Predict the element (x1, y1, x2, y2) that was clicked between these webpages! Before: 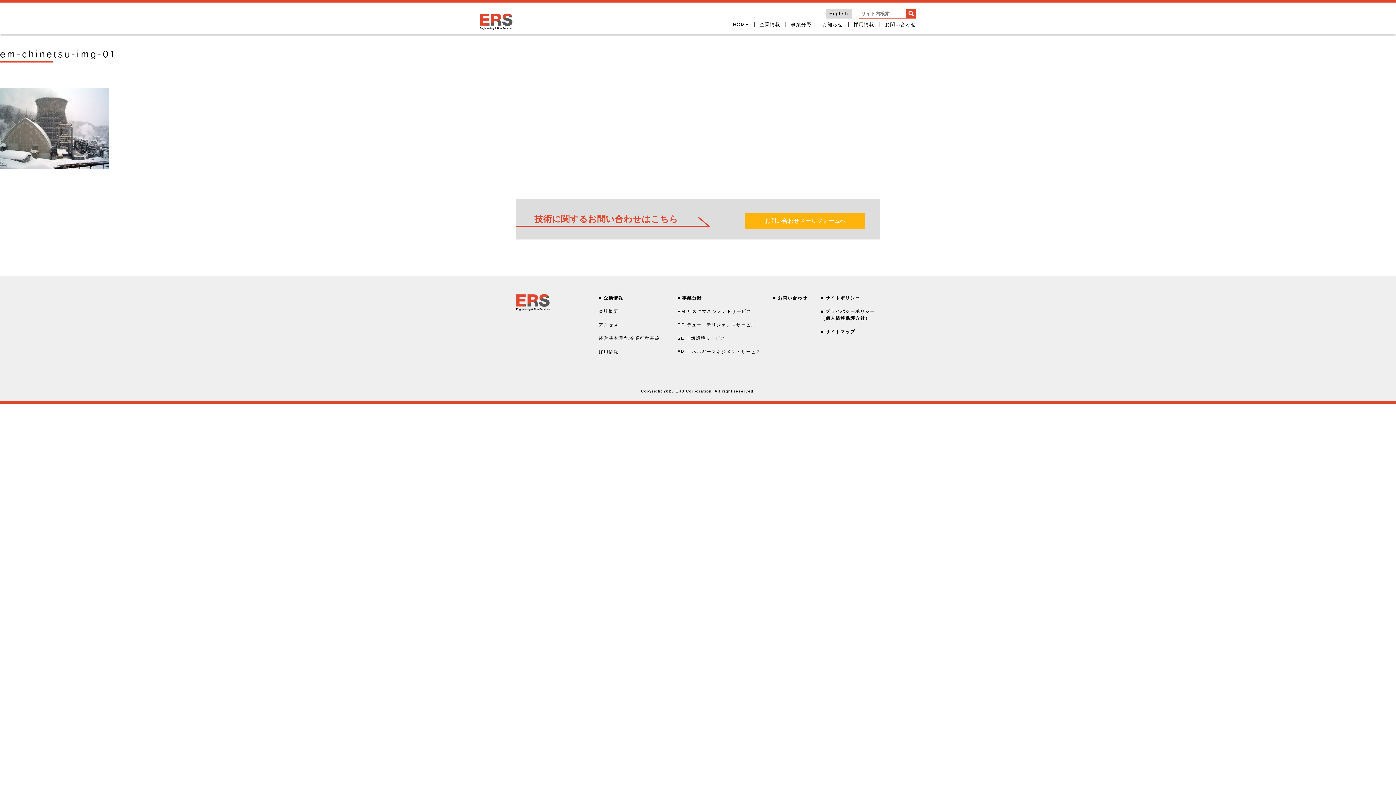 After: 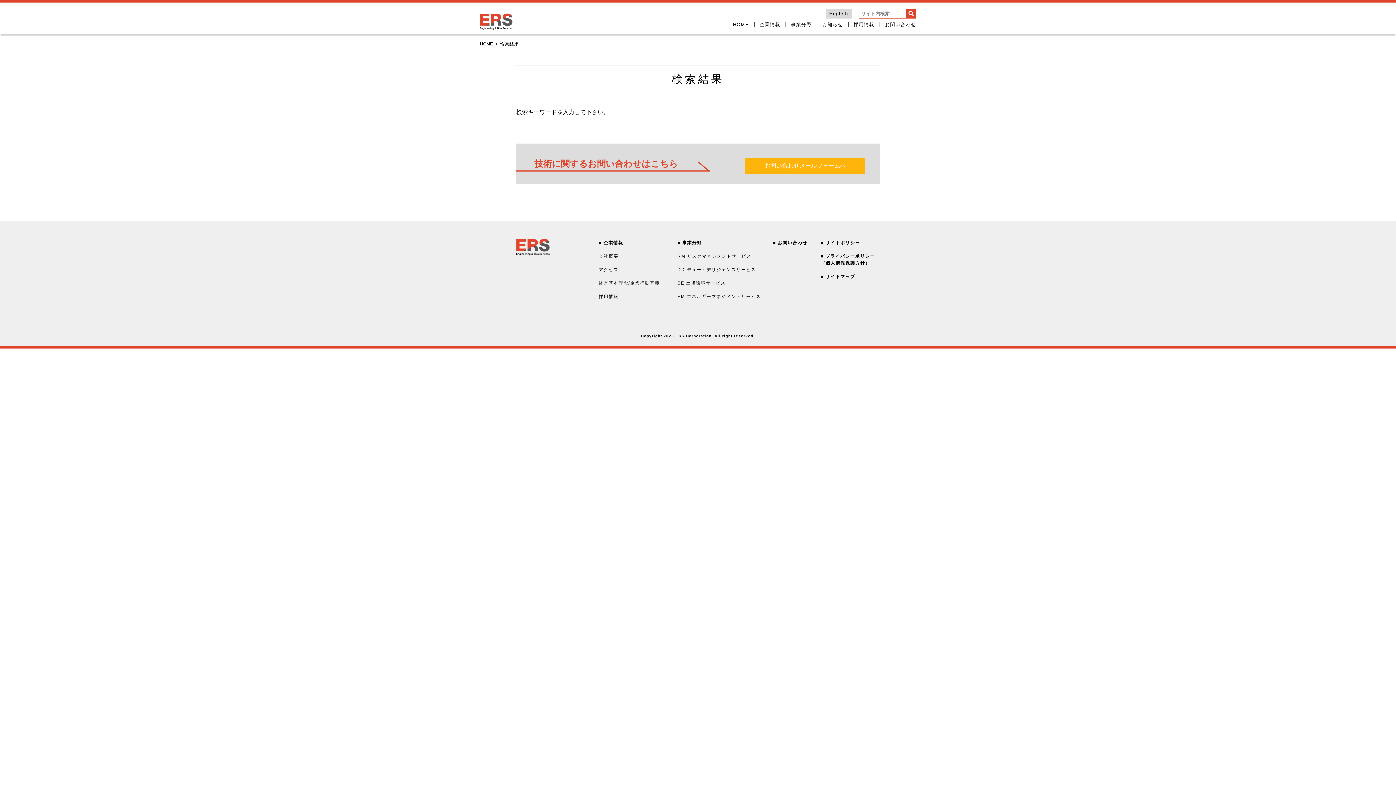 Action: bbox: (906, 8, 916, 18) label: search-button